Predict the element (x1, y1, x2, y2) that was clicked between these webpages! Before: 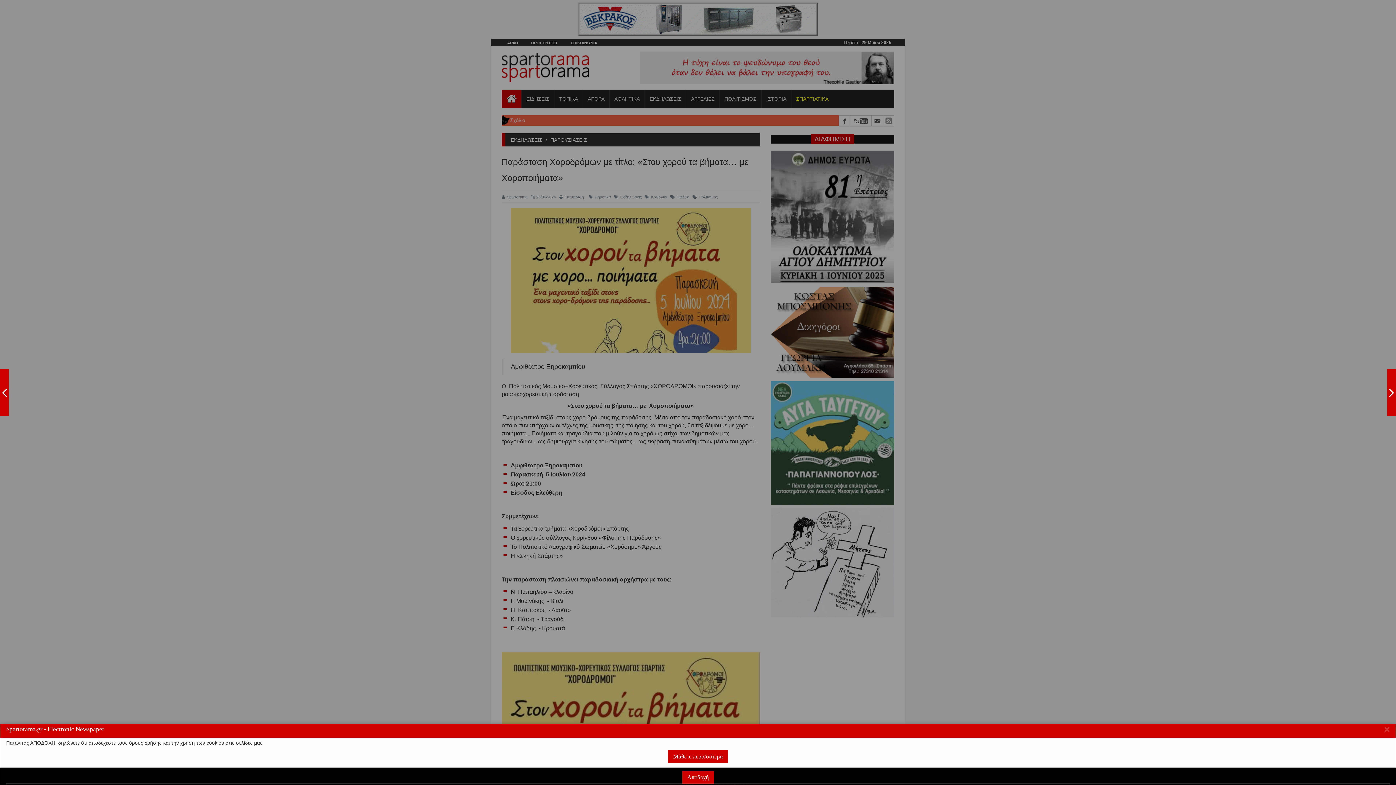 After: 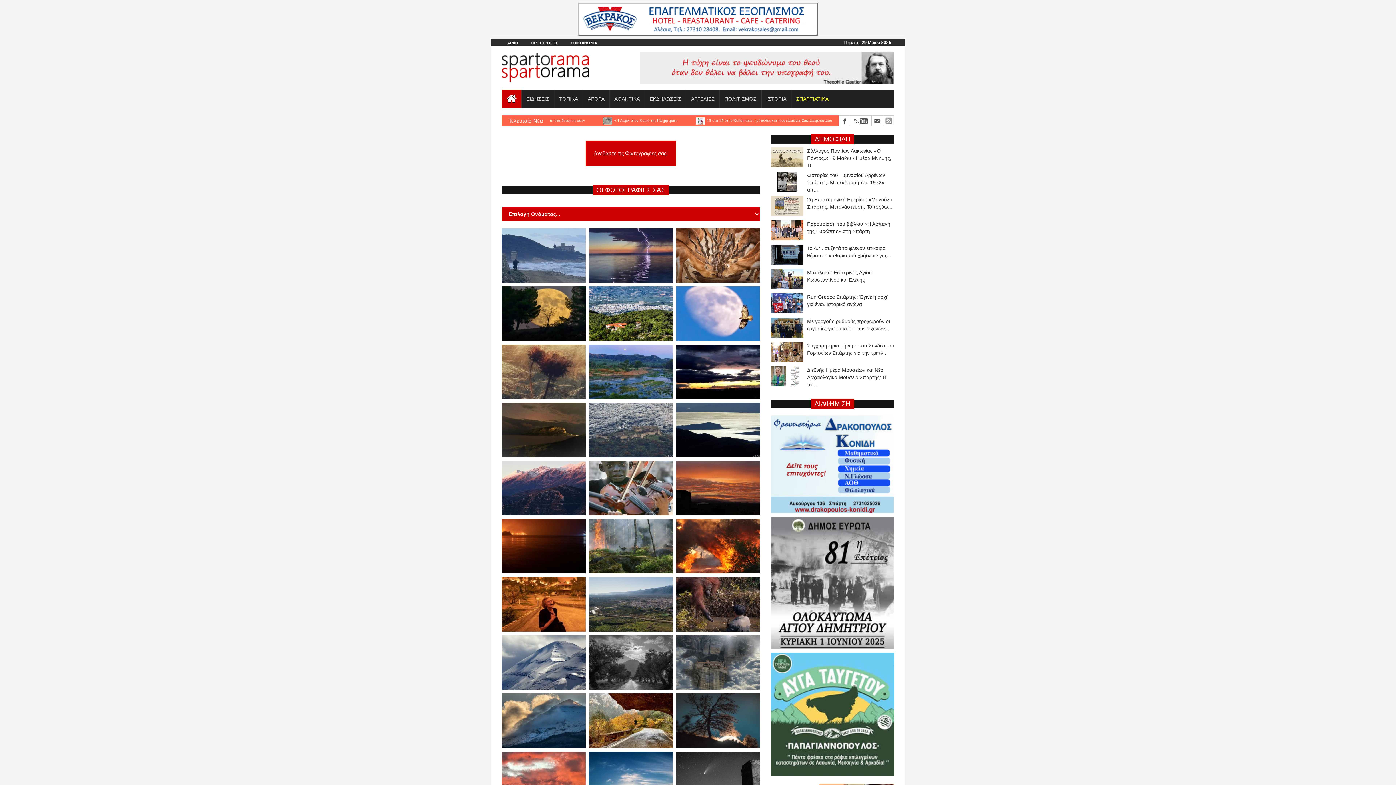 Action: label: ΑΝΕΒΑΣΤΕ ΦΩΤΟΓΡΑΦΙΕΣ bbox: (0, 369, 8, 416)